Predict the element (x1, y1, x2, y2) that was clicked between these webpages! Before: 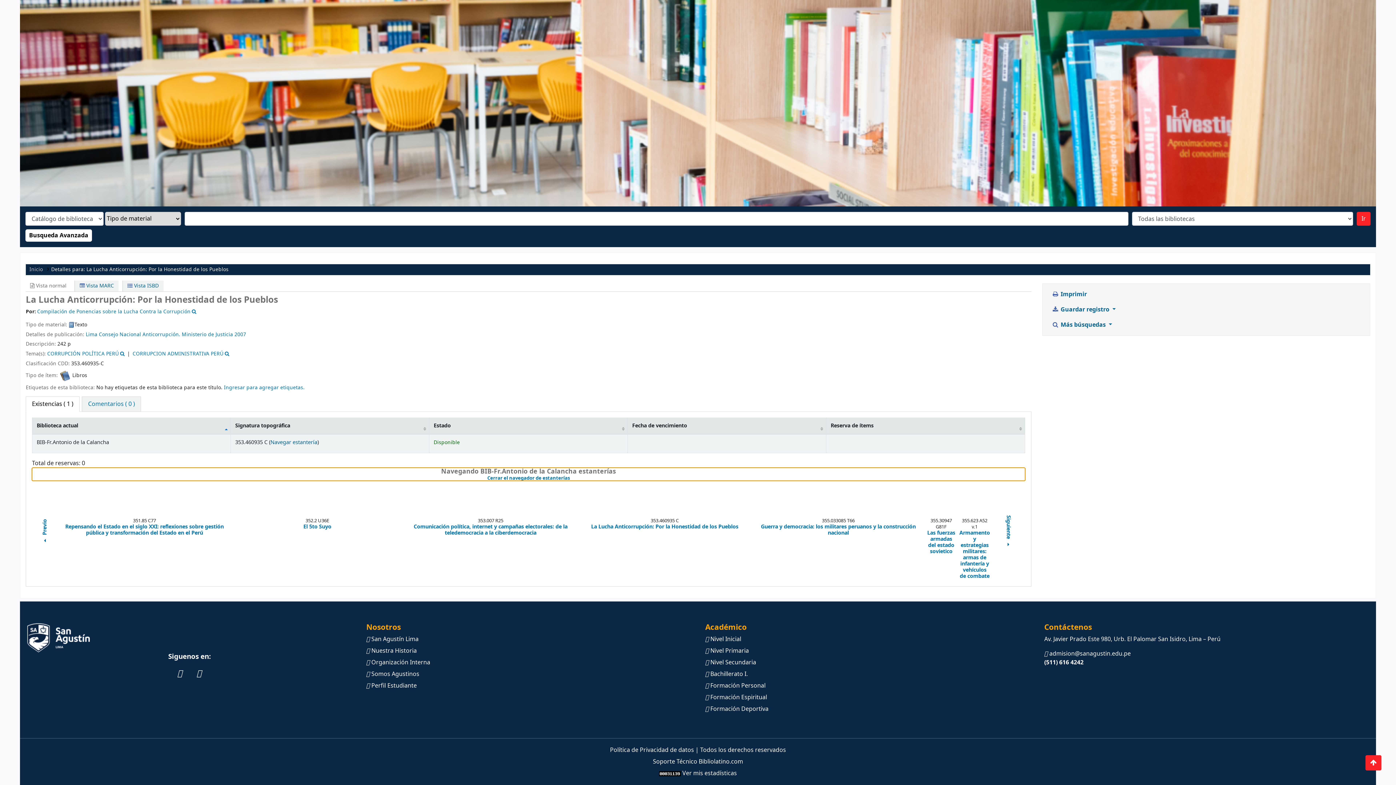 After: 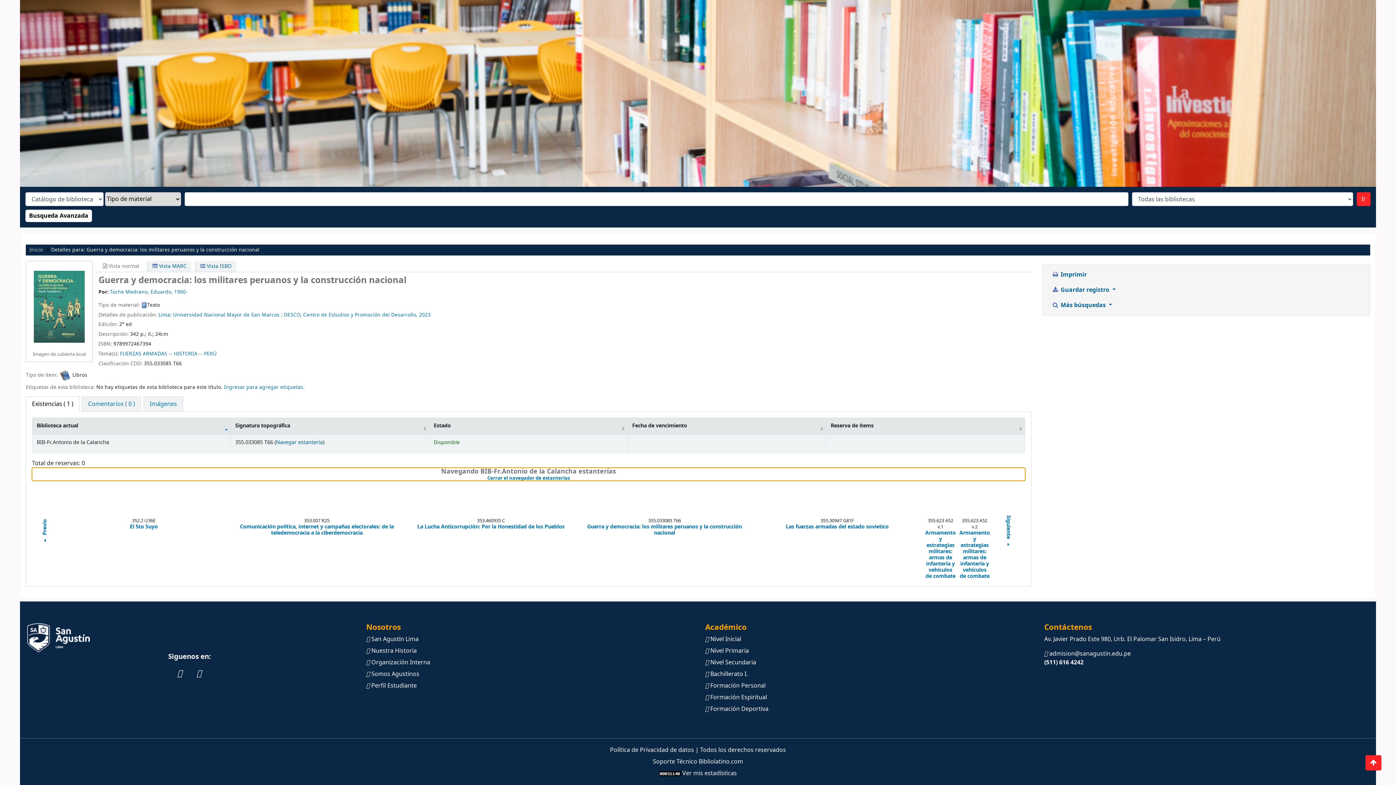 Action: bbox: (824, 485, 853, 514)